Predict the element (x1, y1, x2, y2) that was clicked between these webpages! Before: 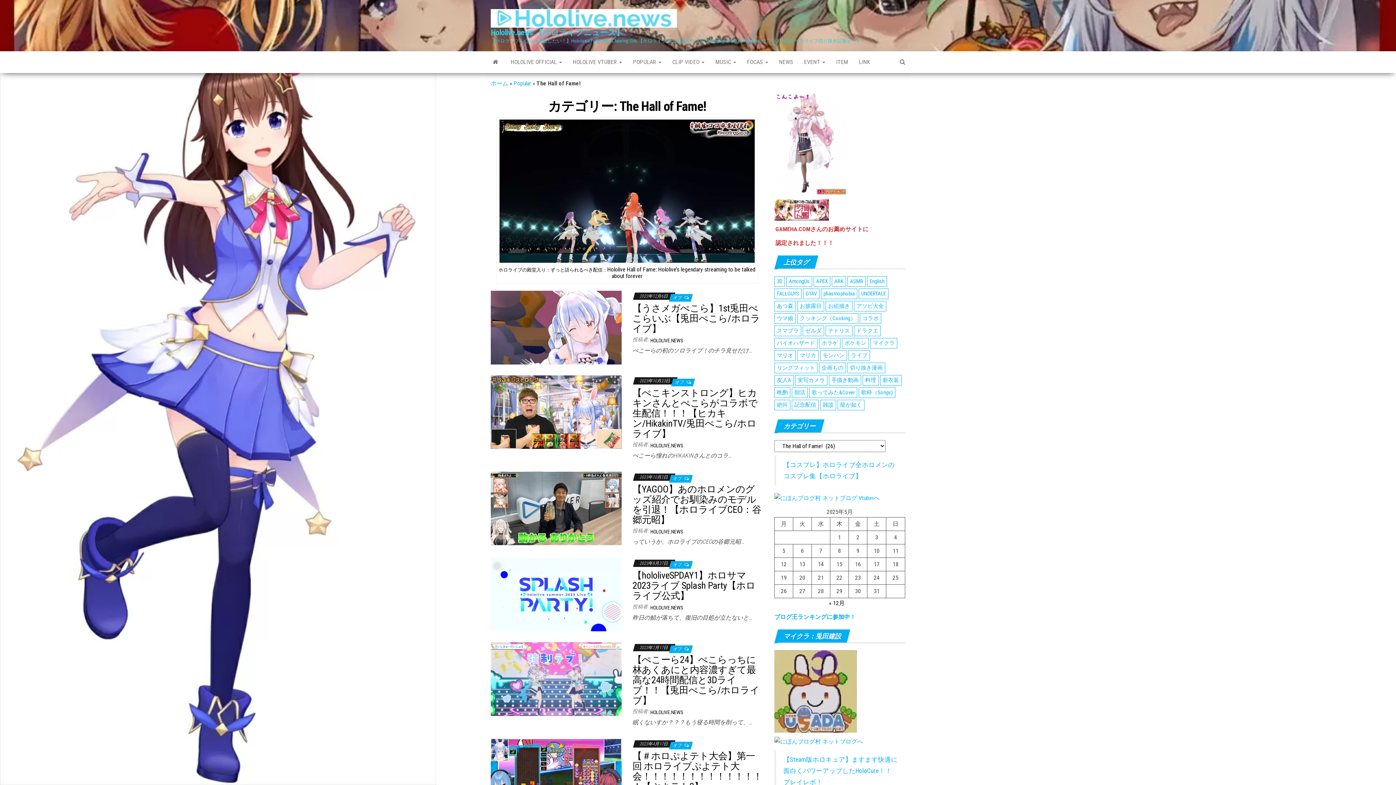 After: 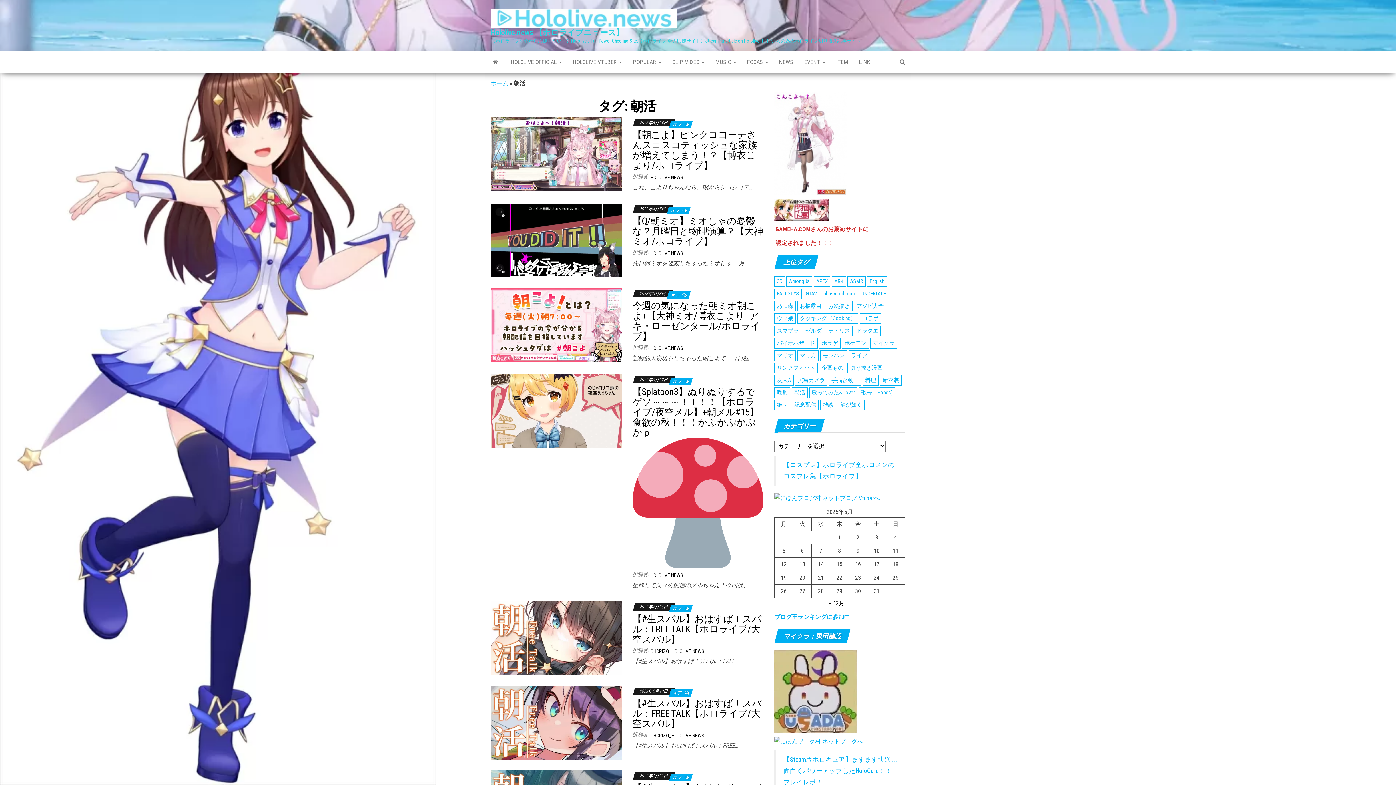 Action: label: 朝活 (43個の項目) bbox: (792, 387, 808, 398)